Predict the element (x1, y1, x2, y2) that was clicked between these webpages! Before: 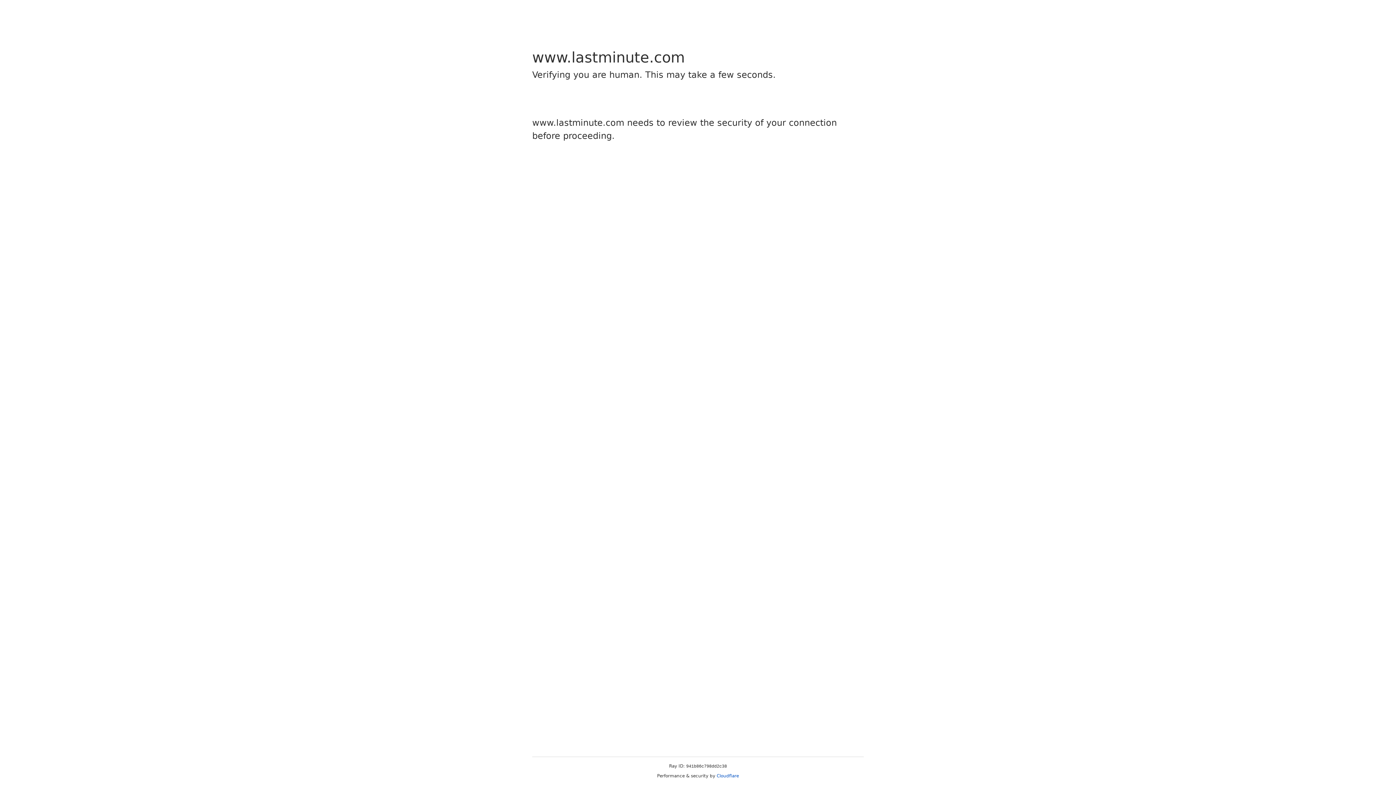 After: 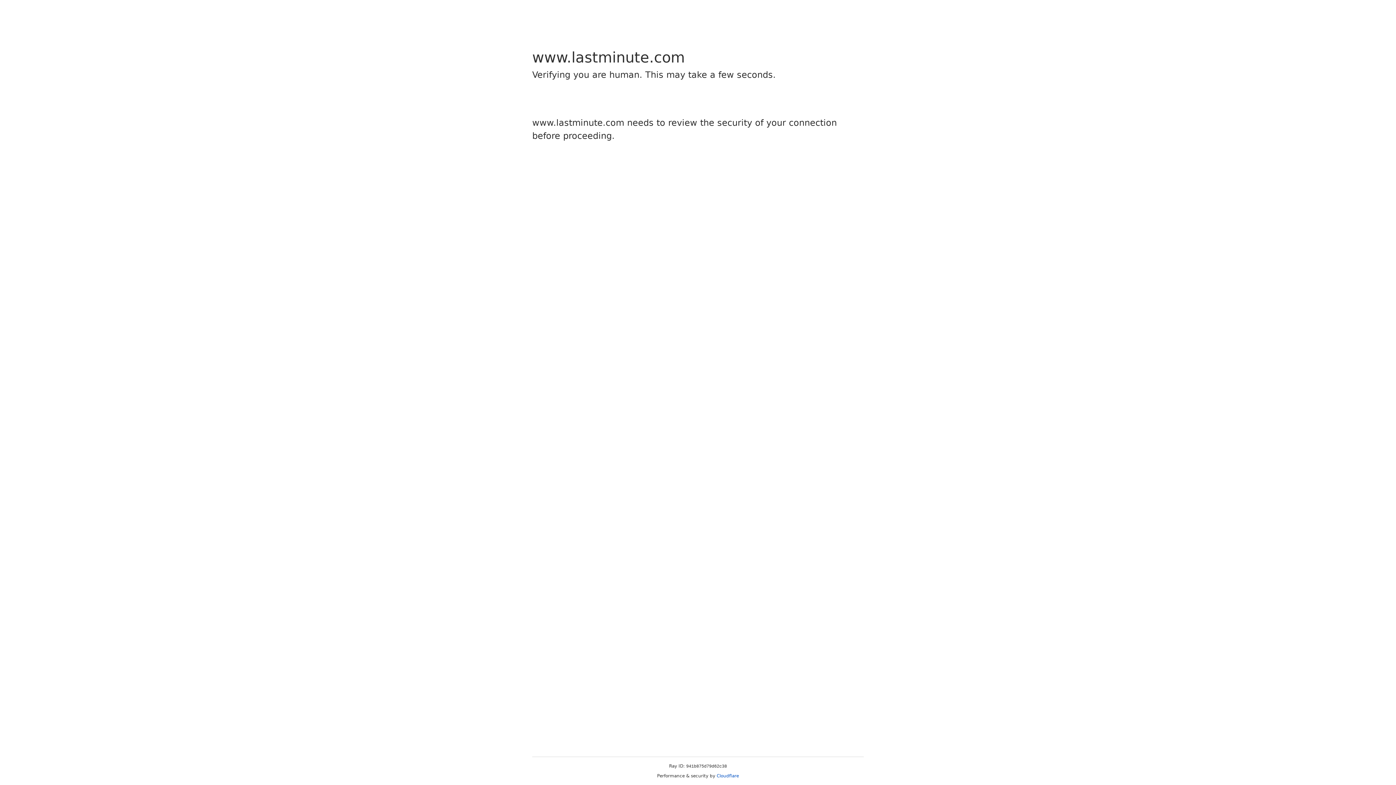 Action: bbox: (716, 773, 739, 778) label: Cloudflare